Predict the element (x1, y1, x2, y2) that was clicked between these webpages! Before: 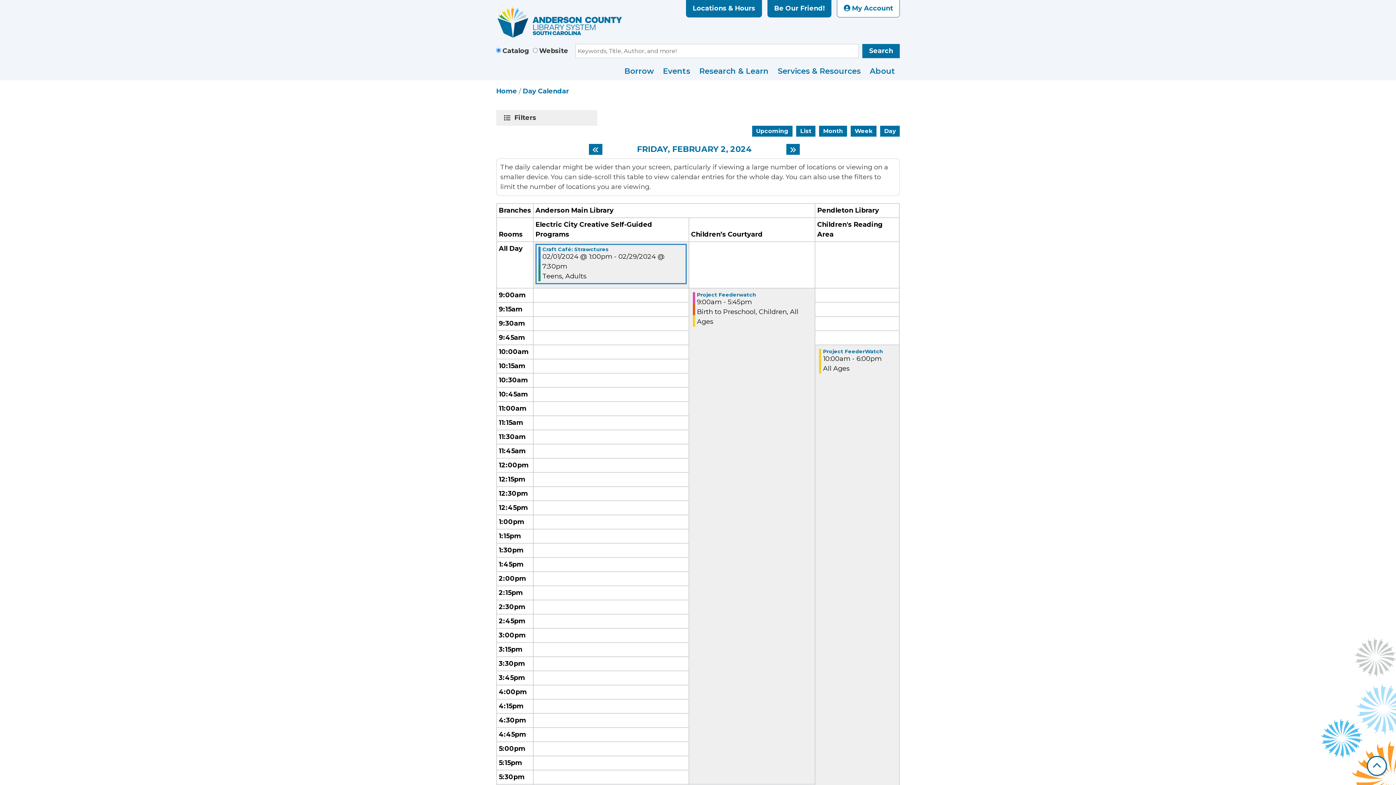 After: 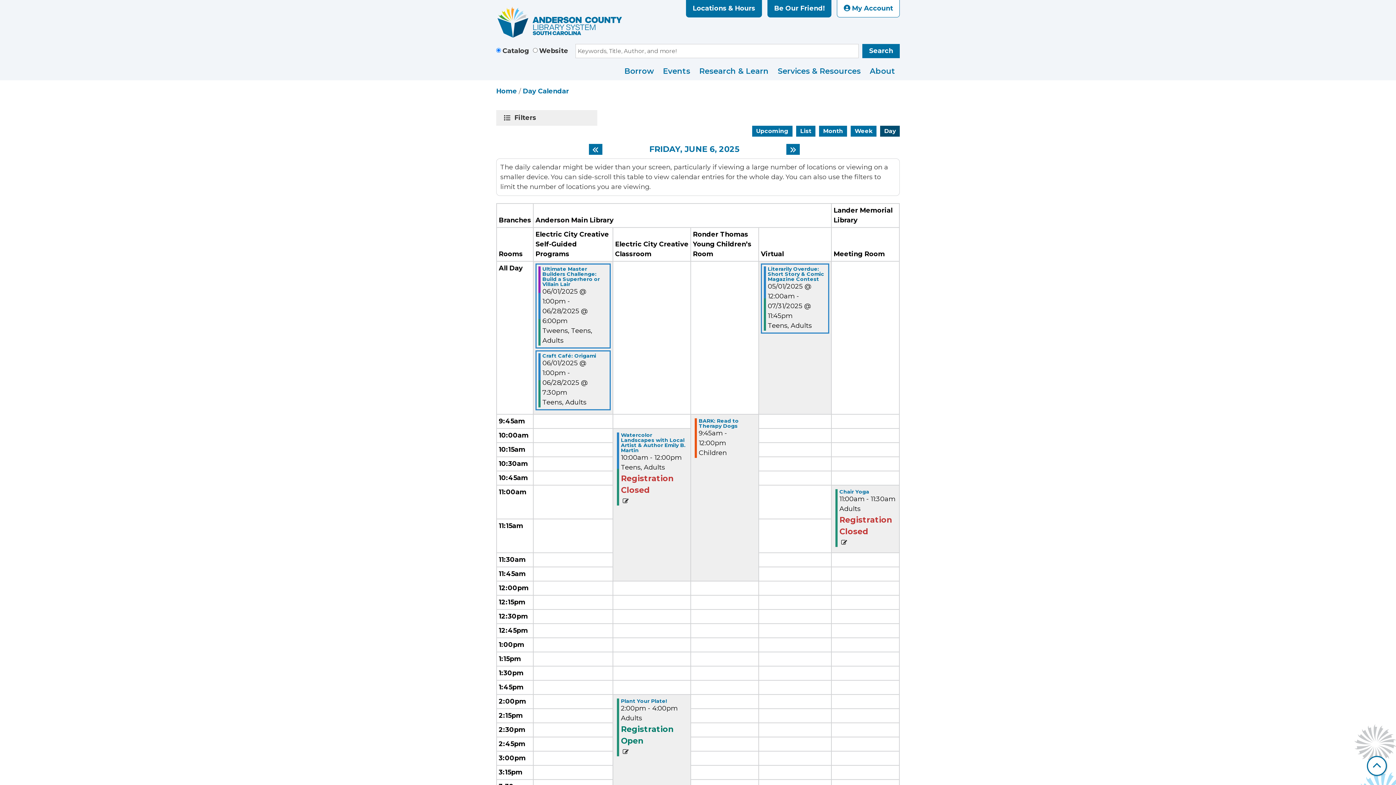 Action: bbox: (880, 125, 900, 136) label: Day